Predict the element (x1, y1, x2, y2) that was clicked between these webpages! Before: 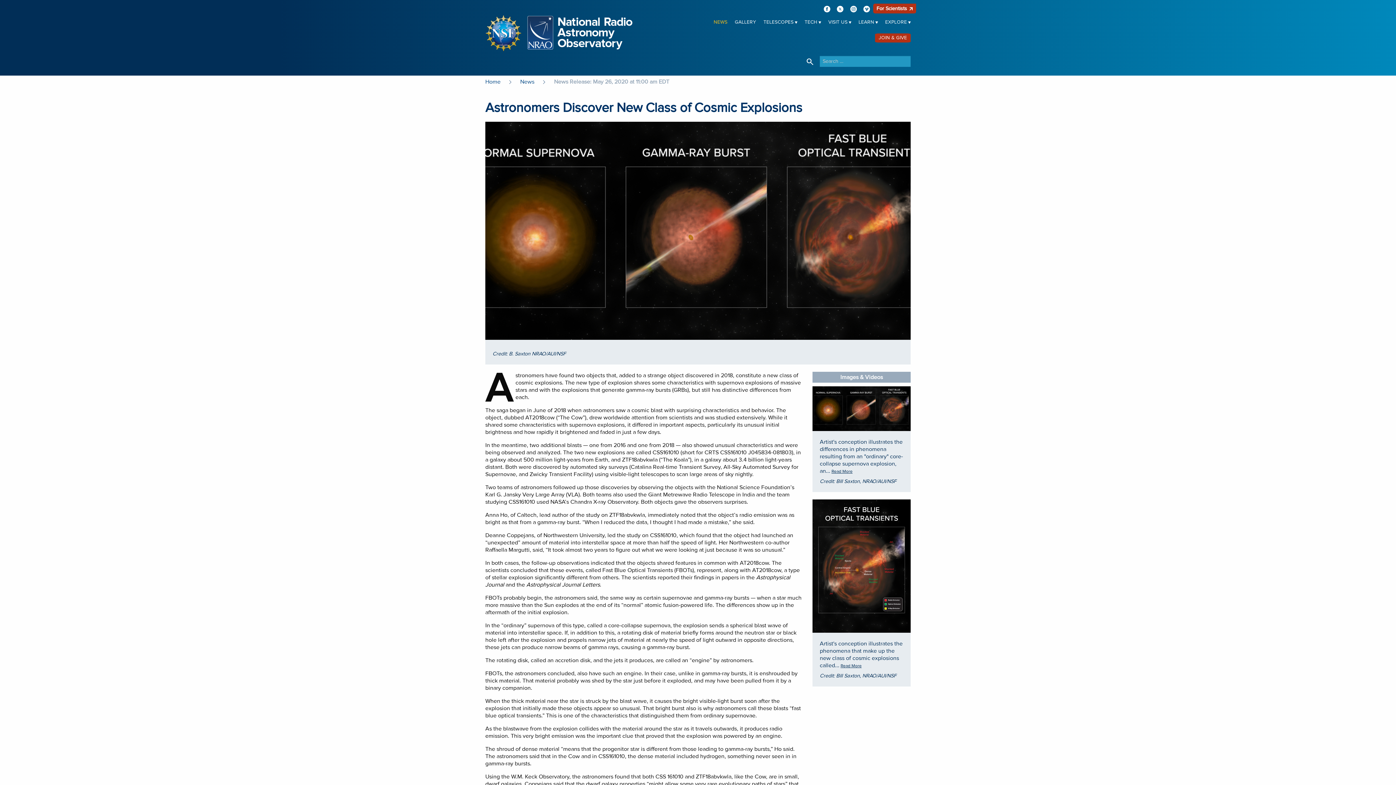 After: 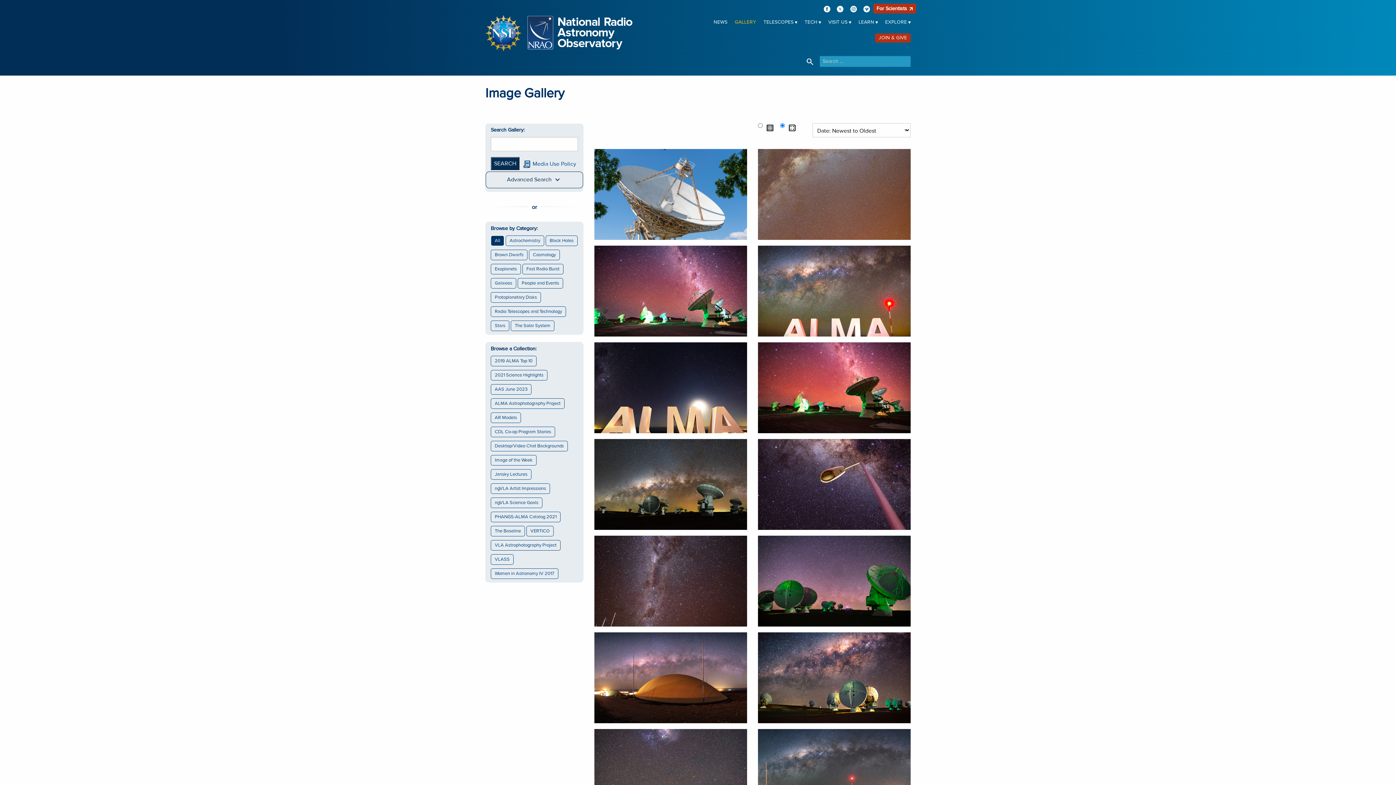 Action: label: GALLERY bbox: (734, 18, 756, 26)